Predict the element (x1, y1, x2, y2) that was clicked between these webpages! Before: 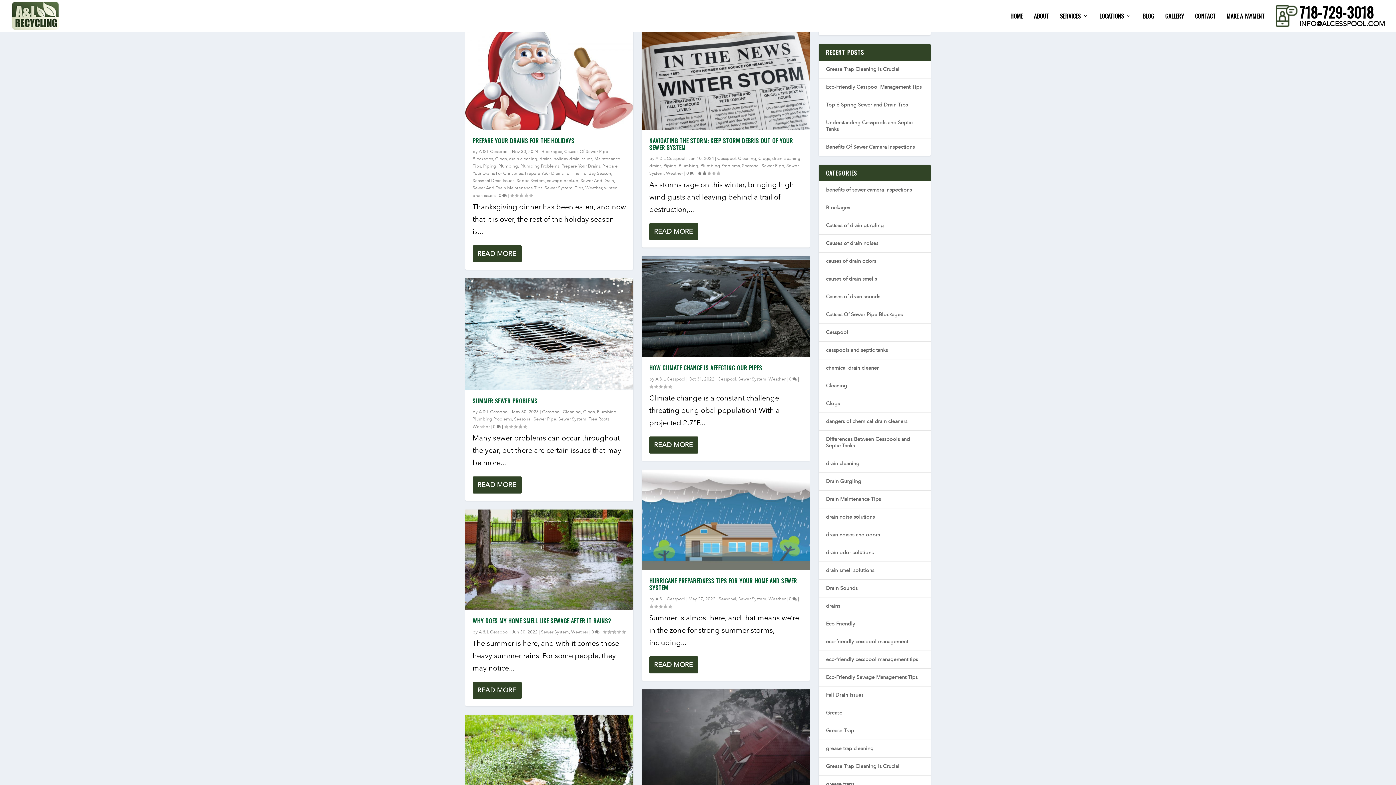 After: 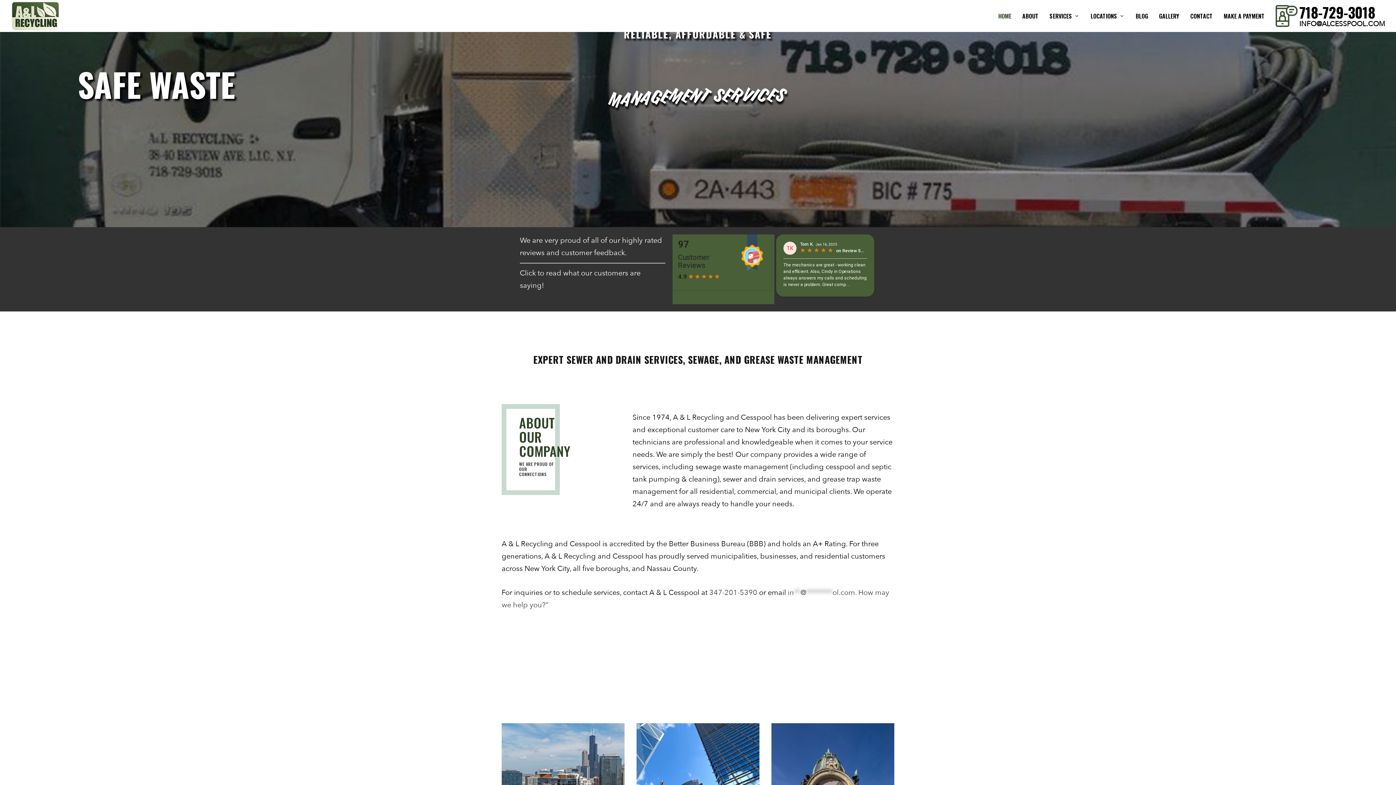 Action: label: HOME bbox: (1010, 13, 1023, 18)